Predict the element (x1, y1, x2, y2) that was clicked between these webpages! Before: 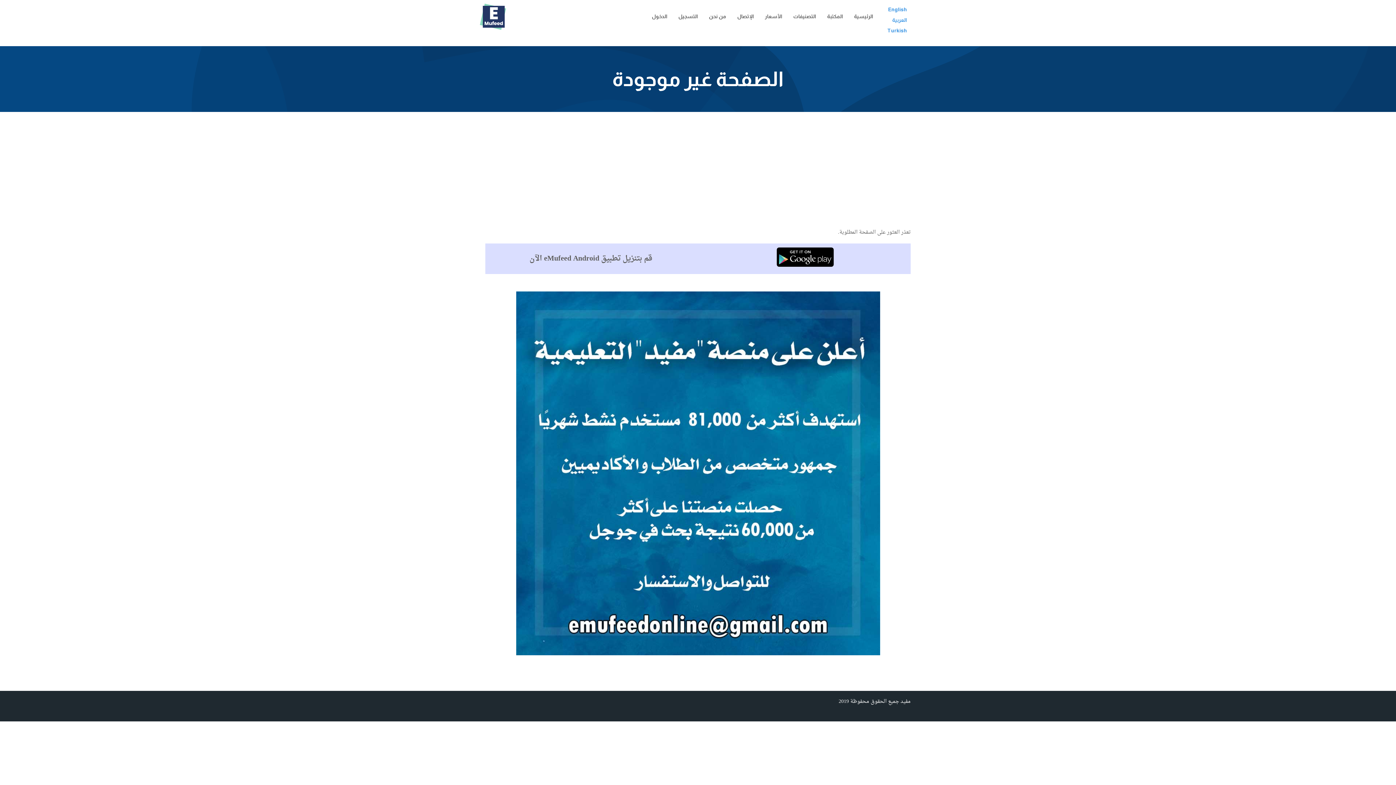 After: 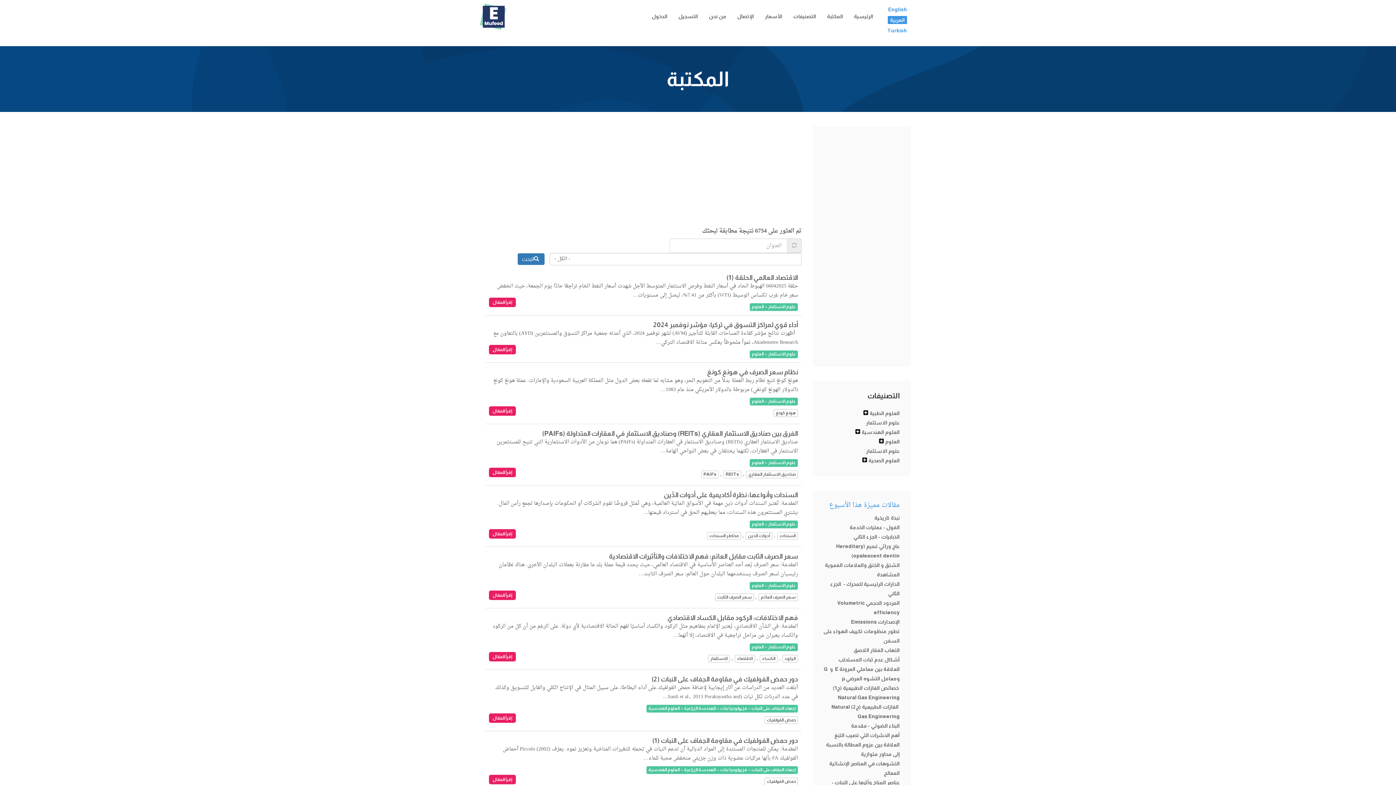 Action: bbox: (821, 7, 848, 25) label: المكتبة